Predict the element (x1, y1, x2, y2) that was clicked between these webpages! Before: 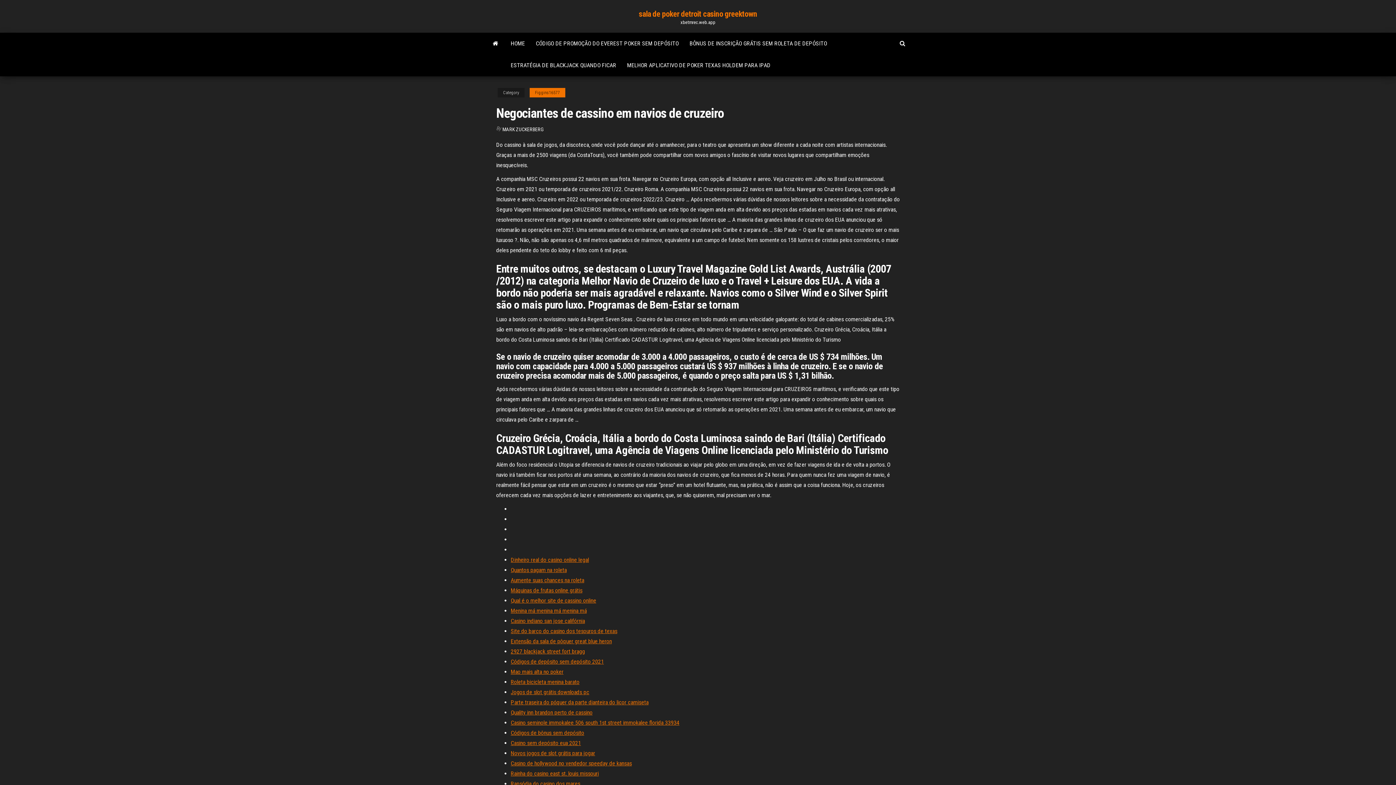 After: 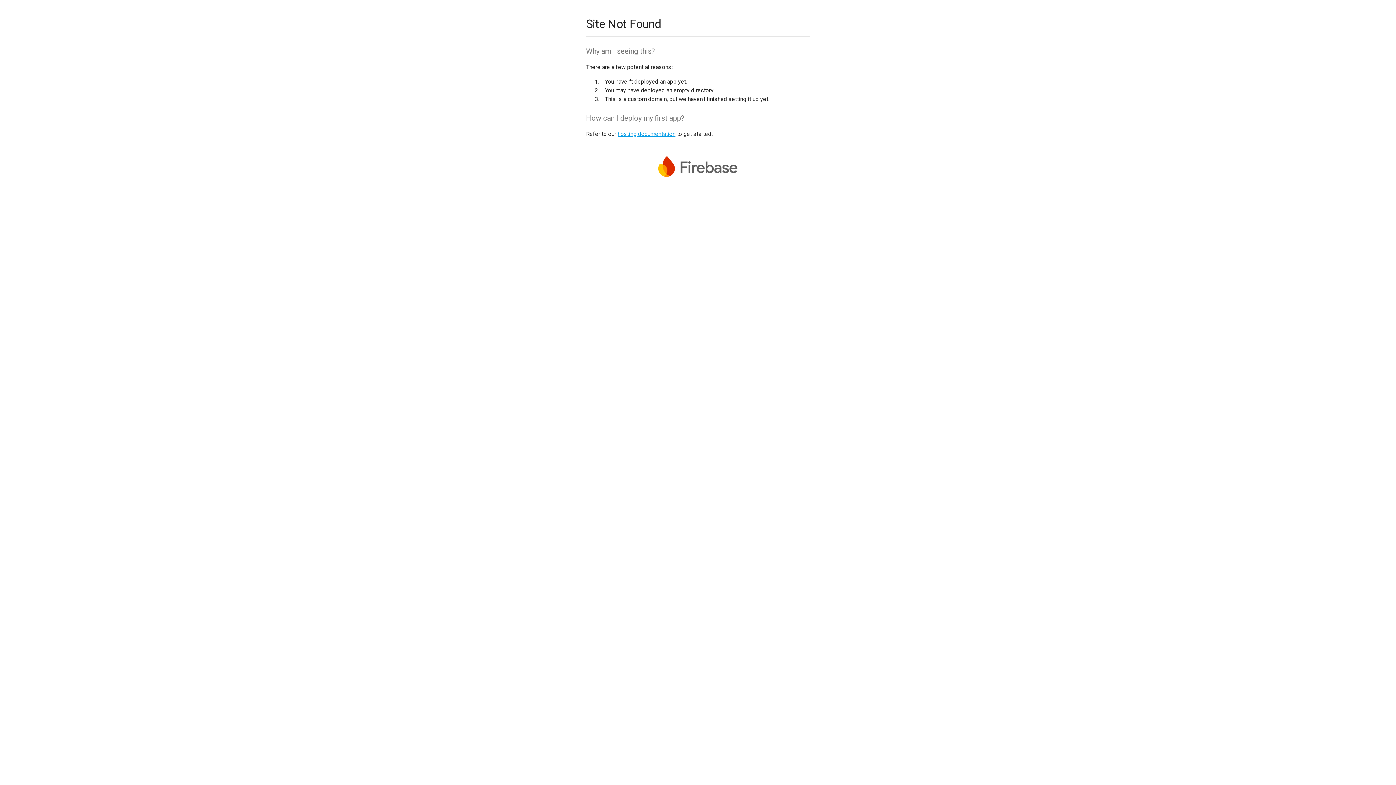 Action: bbox: (510, 678, 579, 685) label: Roleta bicicleta menina barato